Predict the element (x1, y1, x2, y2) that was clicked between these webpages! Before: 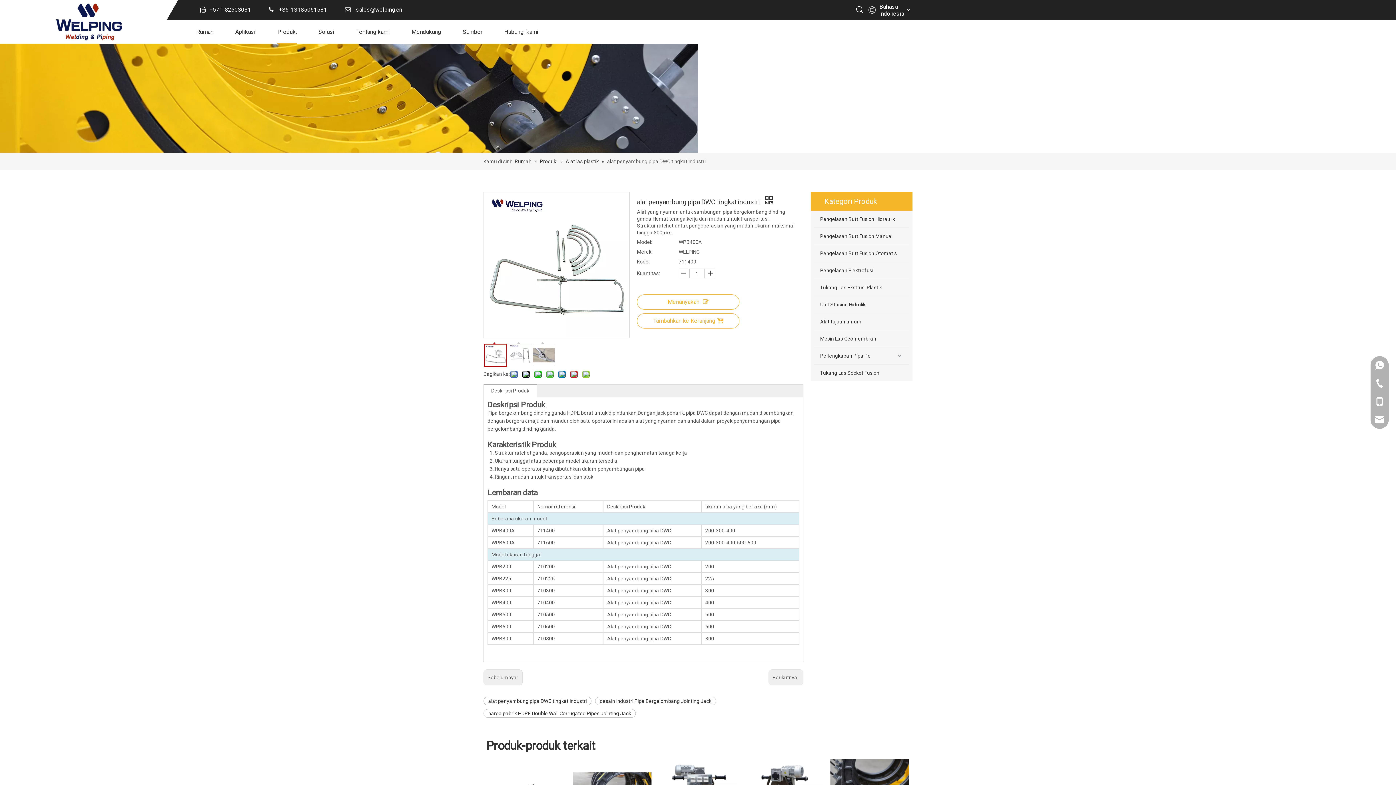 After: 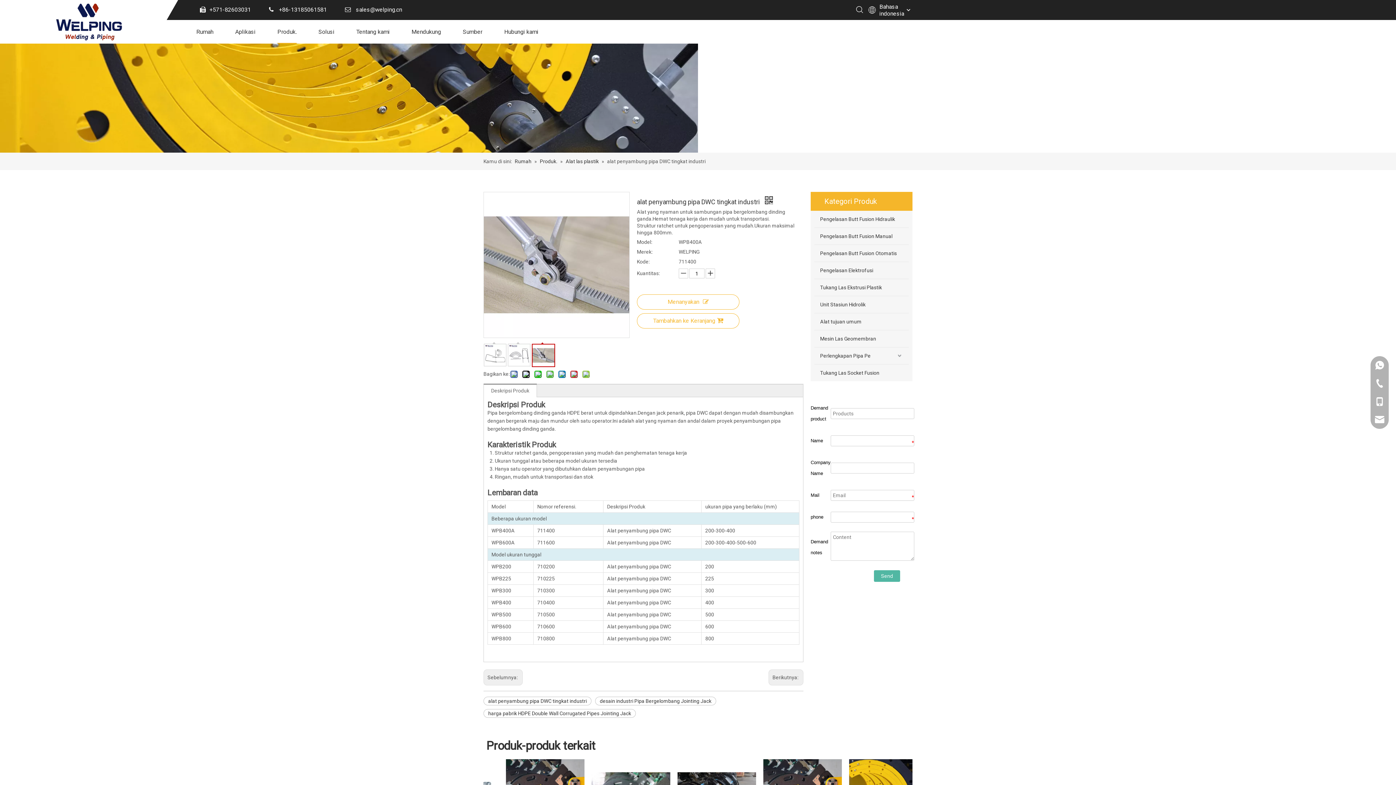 Action: bbox: (532, 344, 555, 366) label: 	